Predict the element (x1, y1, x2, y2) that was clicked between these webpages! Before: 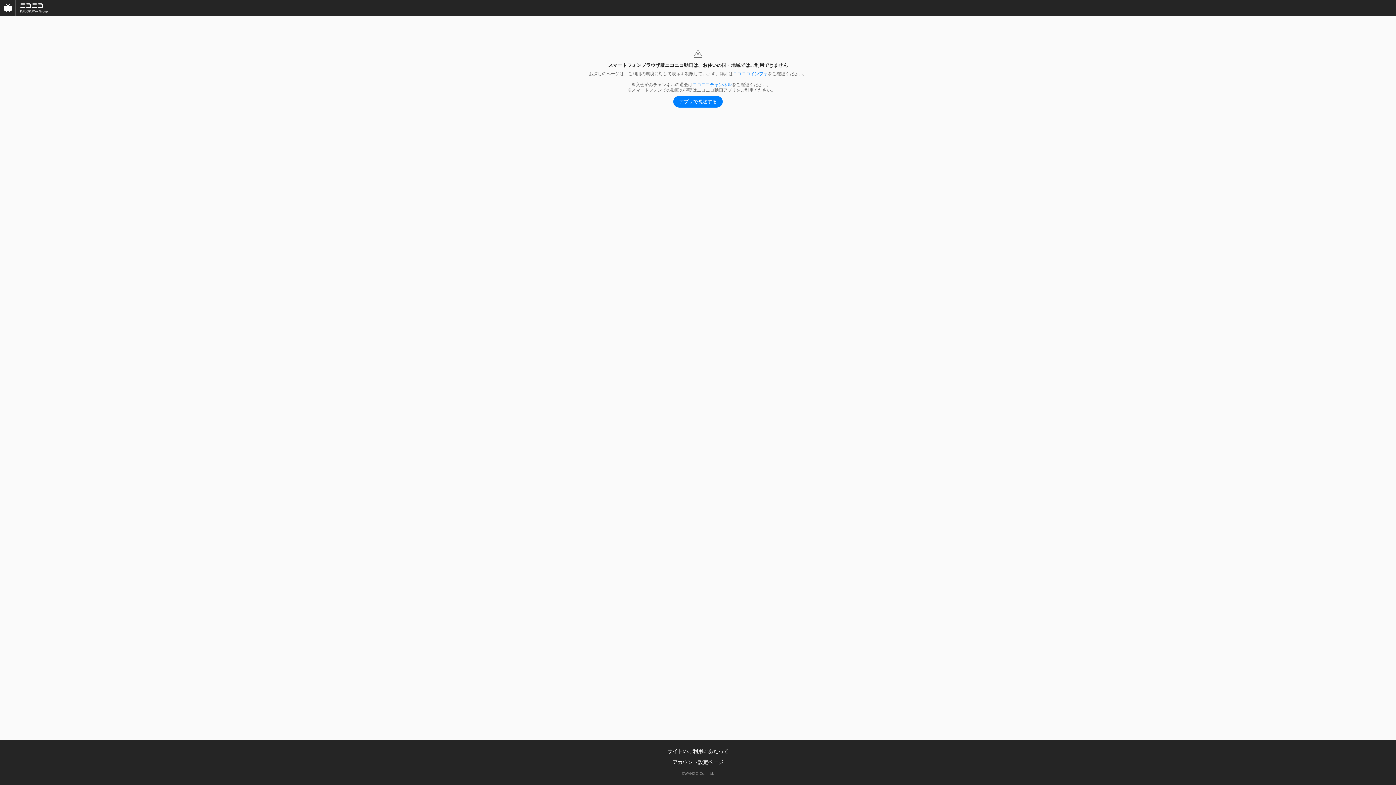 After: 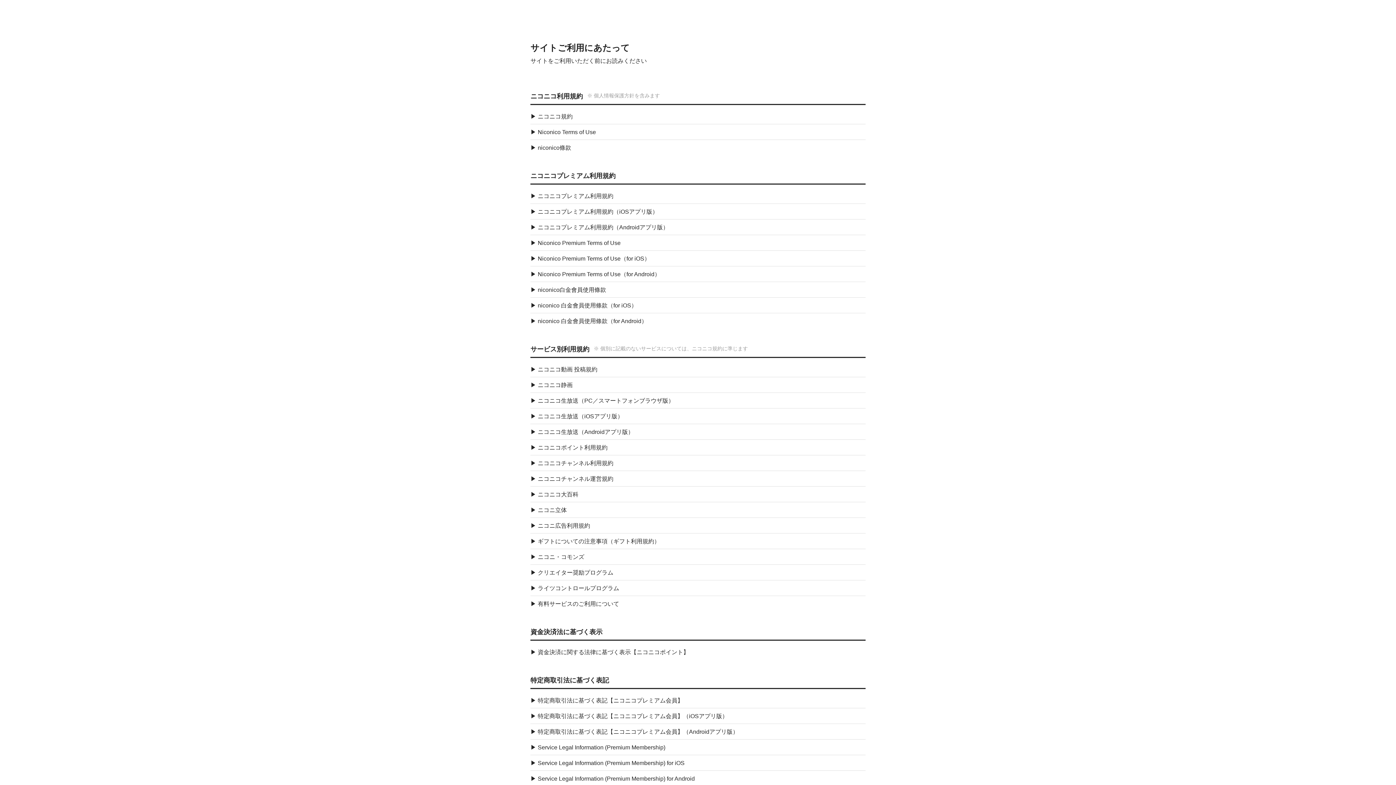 Action: bbox: (667, 748, 728, 754) label: サイトのご利用にあたって